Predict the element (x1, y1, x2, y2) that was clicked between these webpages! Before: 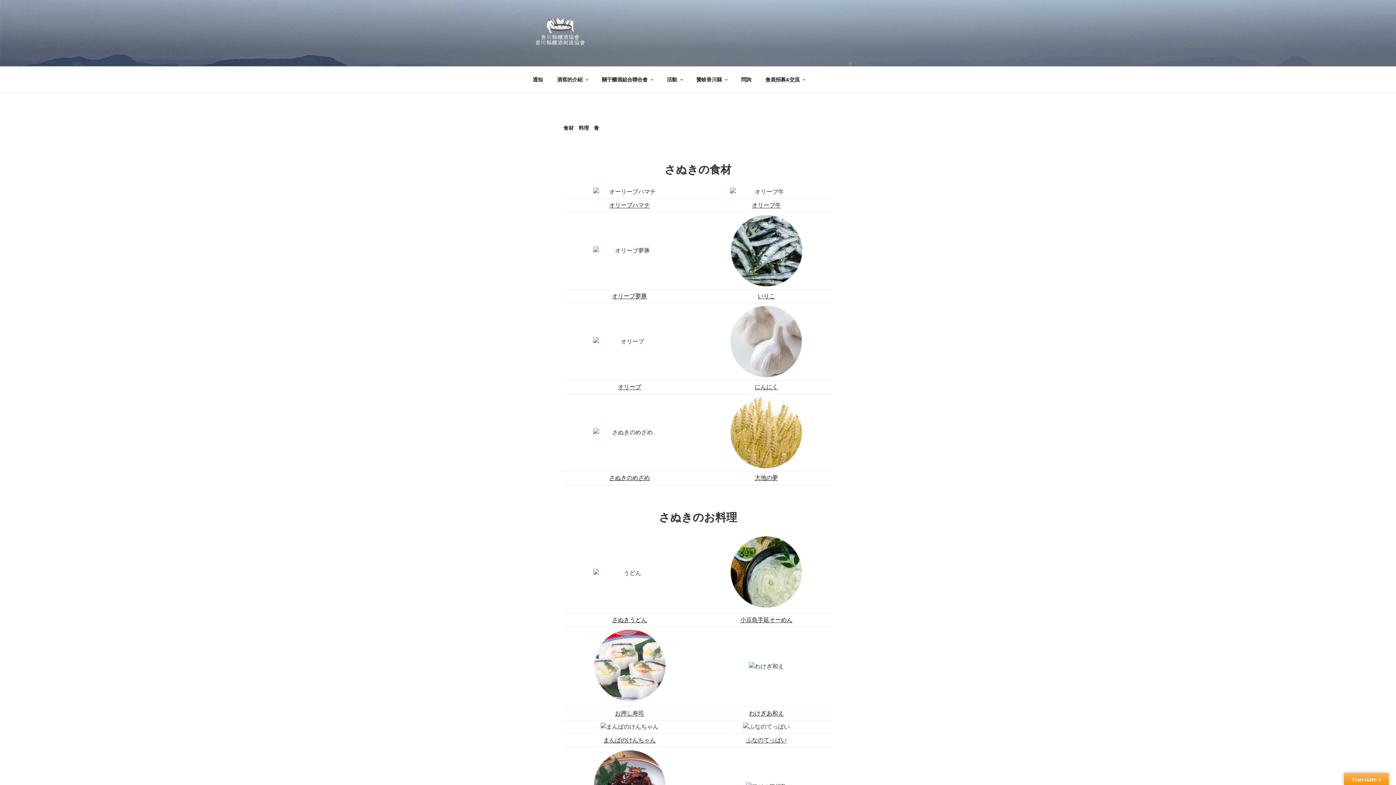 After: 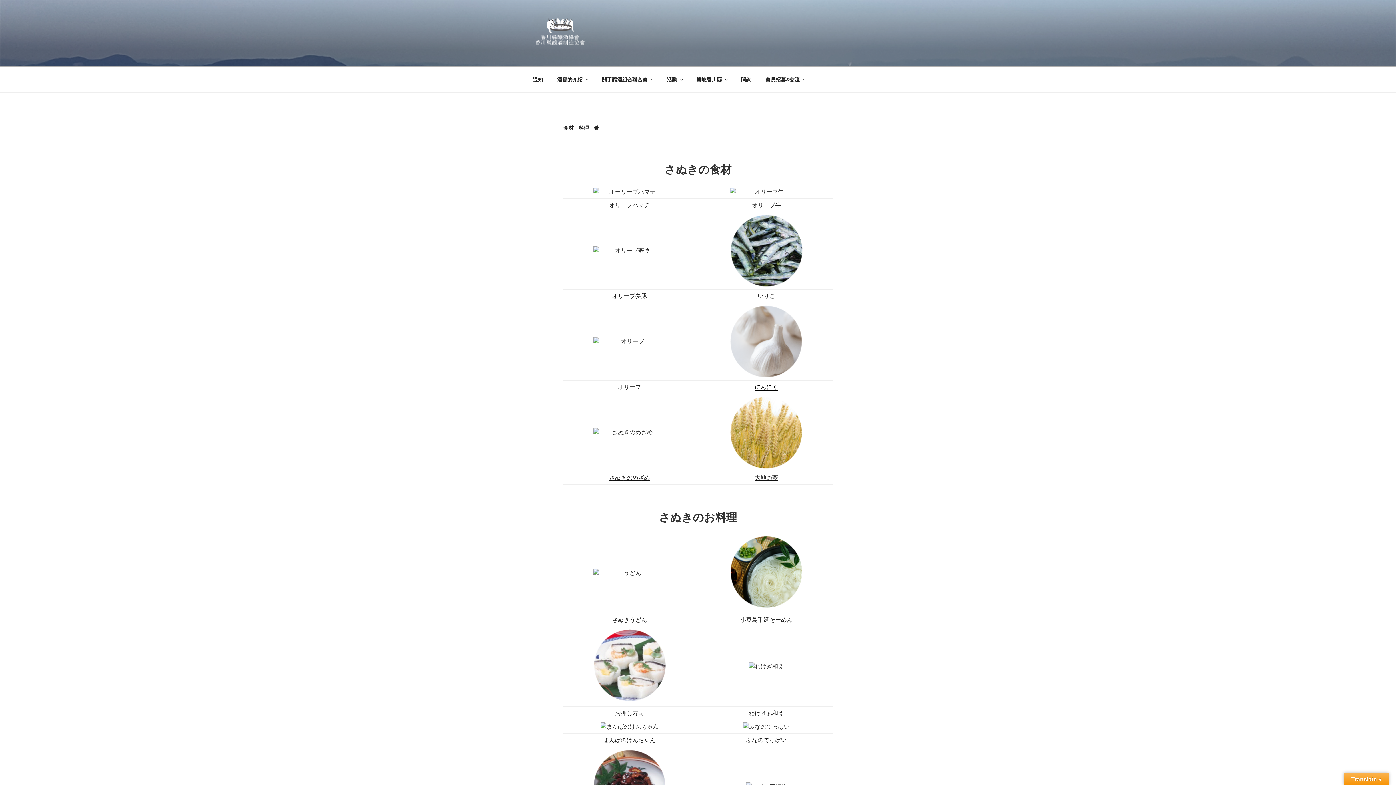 Action: label: にんにく bbox: (754, 384, 778, 390)